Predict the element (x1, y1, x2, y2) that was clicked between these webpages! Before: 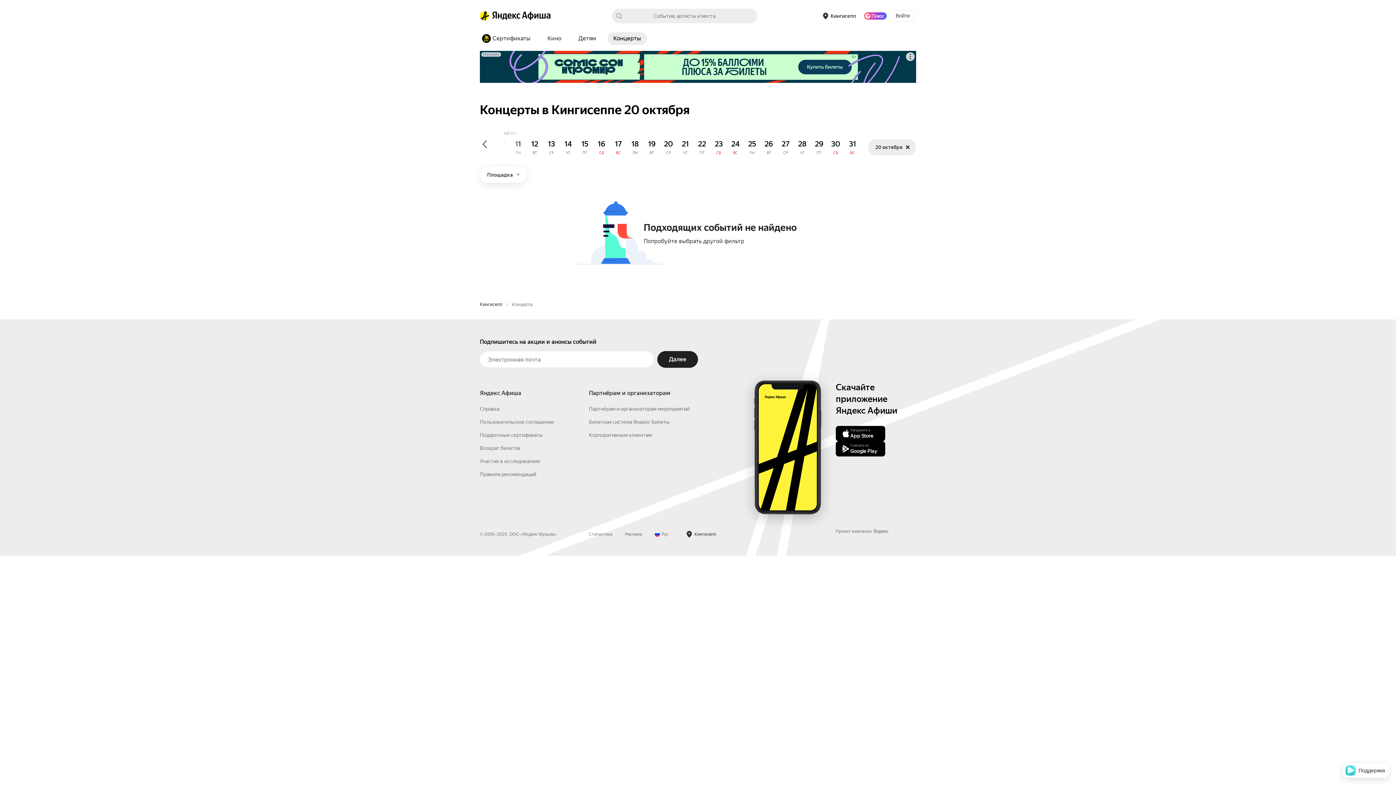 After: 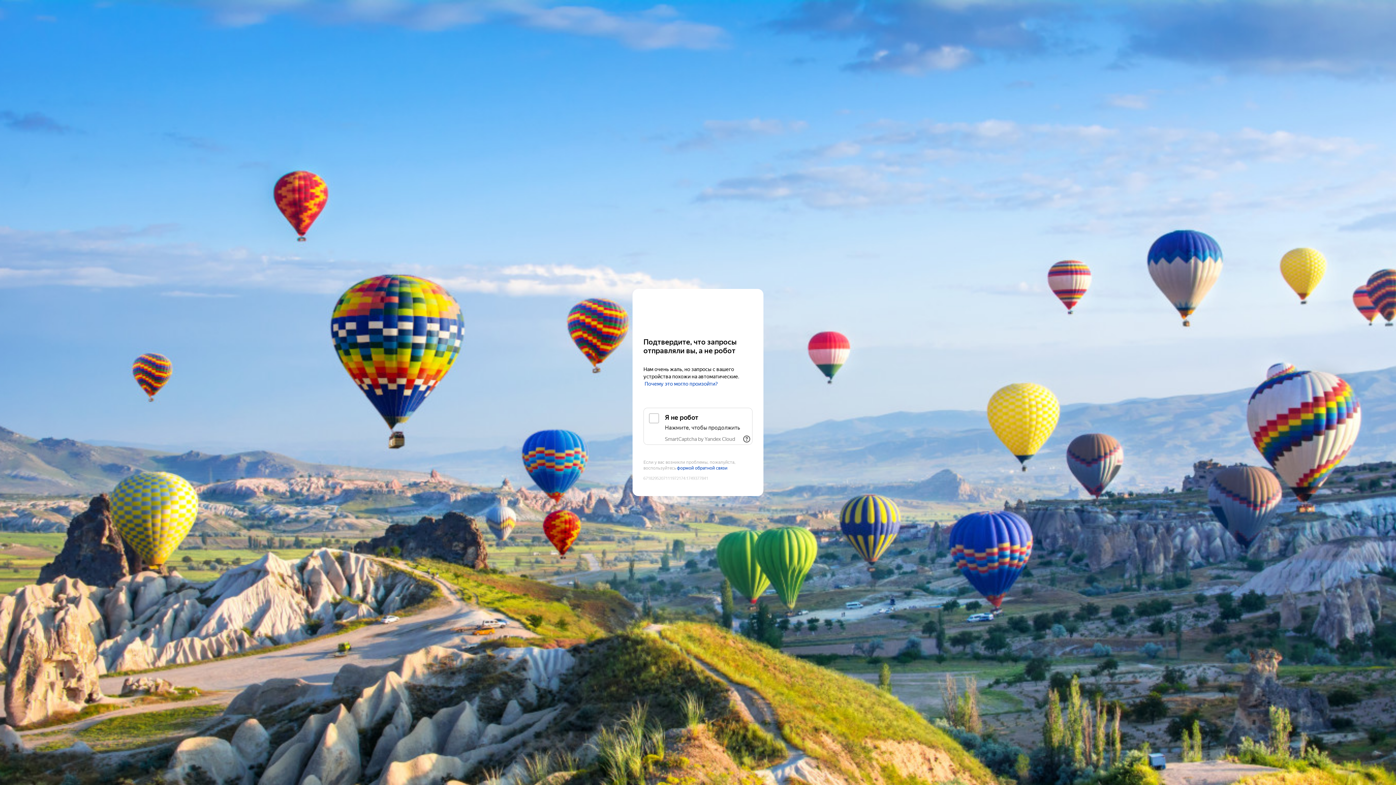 Action: bbox: (607, 32, 646, 45) label: Концерты